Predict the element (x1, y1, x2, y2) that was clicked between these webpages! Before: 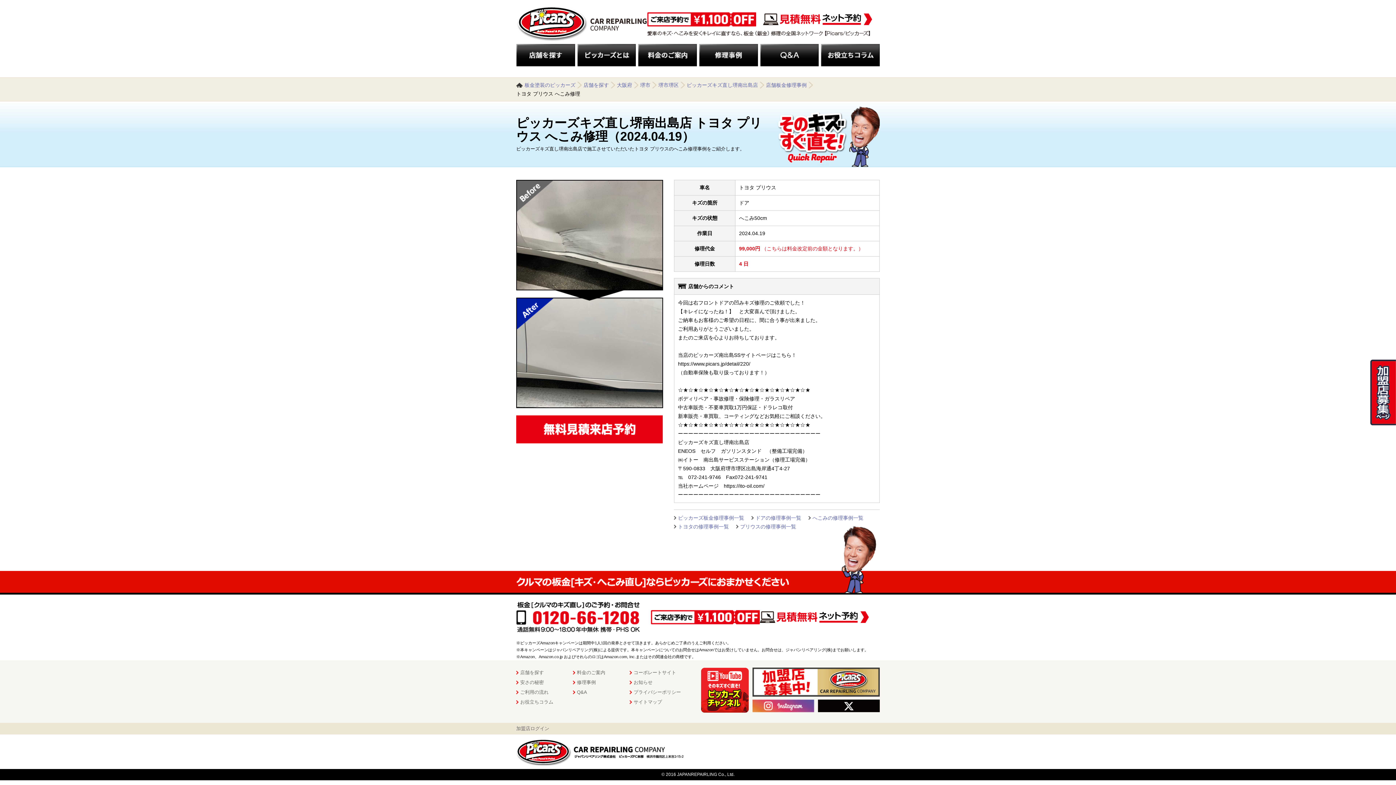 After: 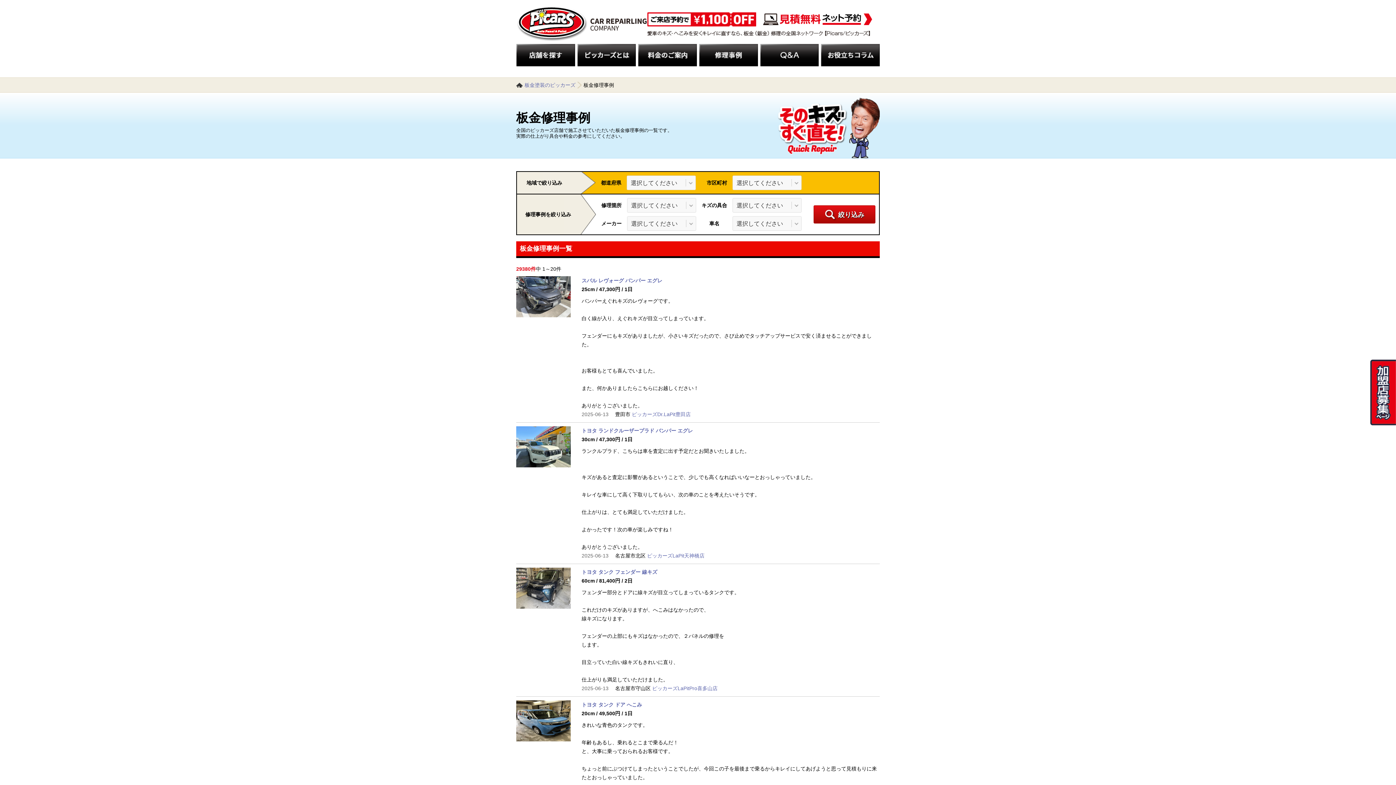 Action: label: 修理事例 bbox: (573, 679, 596, 685)